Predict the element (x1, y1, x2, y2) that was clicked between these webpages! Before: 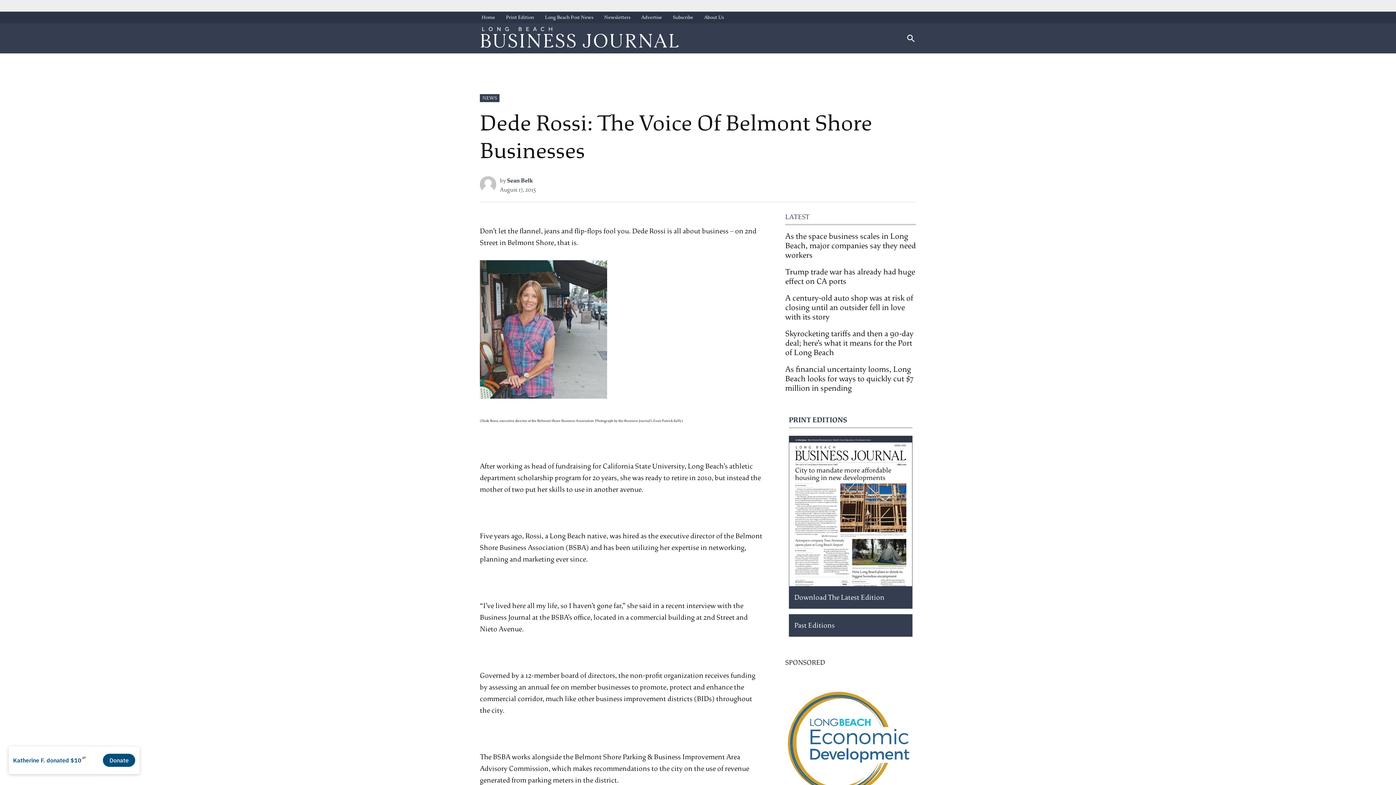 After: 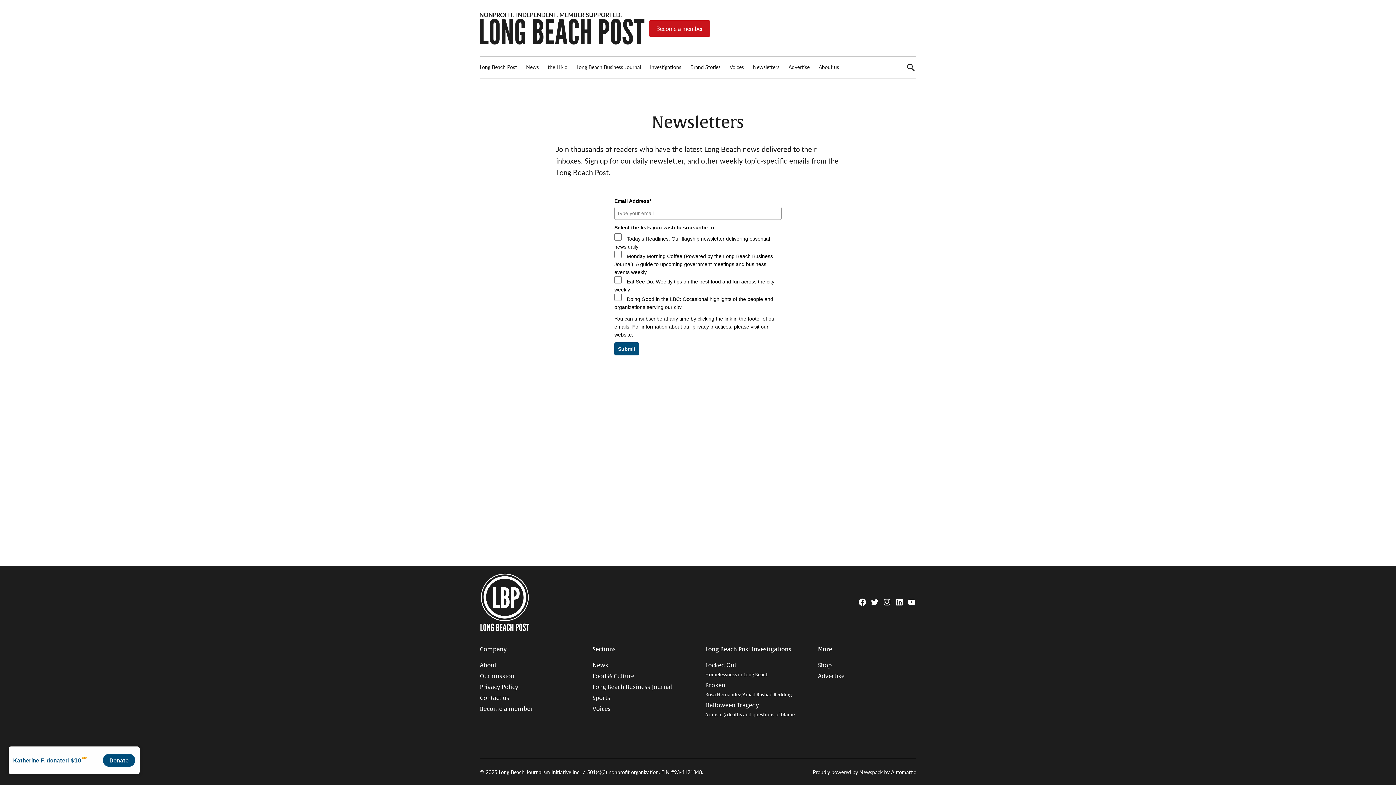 Action: bbox: (602, 12, 632, 22) label: Newsletters